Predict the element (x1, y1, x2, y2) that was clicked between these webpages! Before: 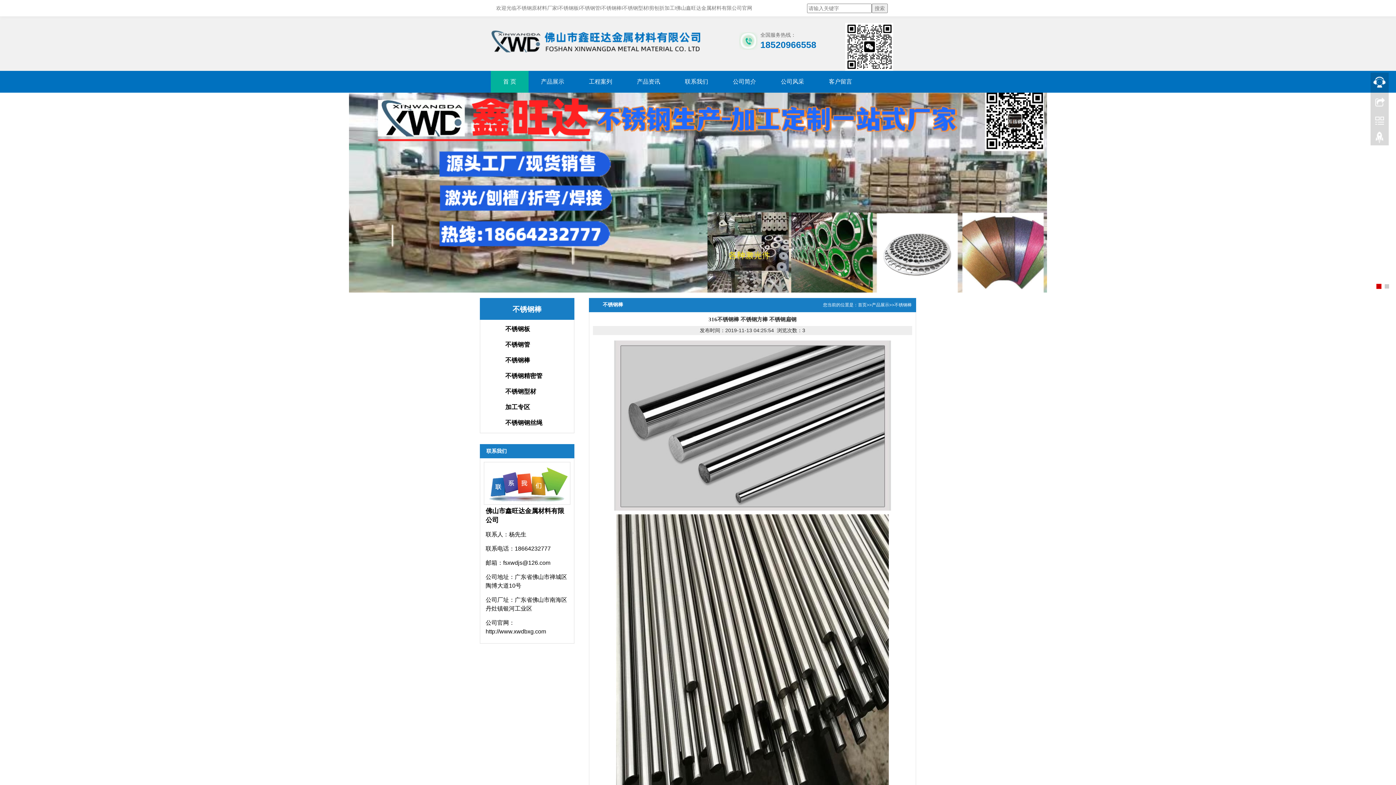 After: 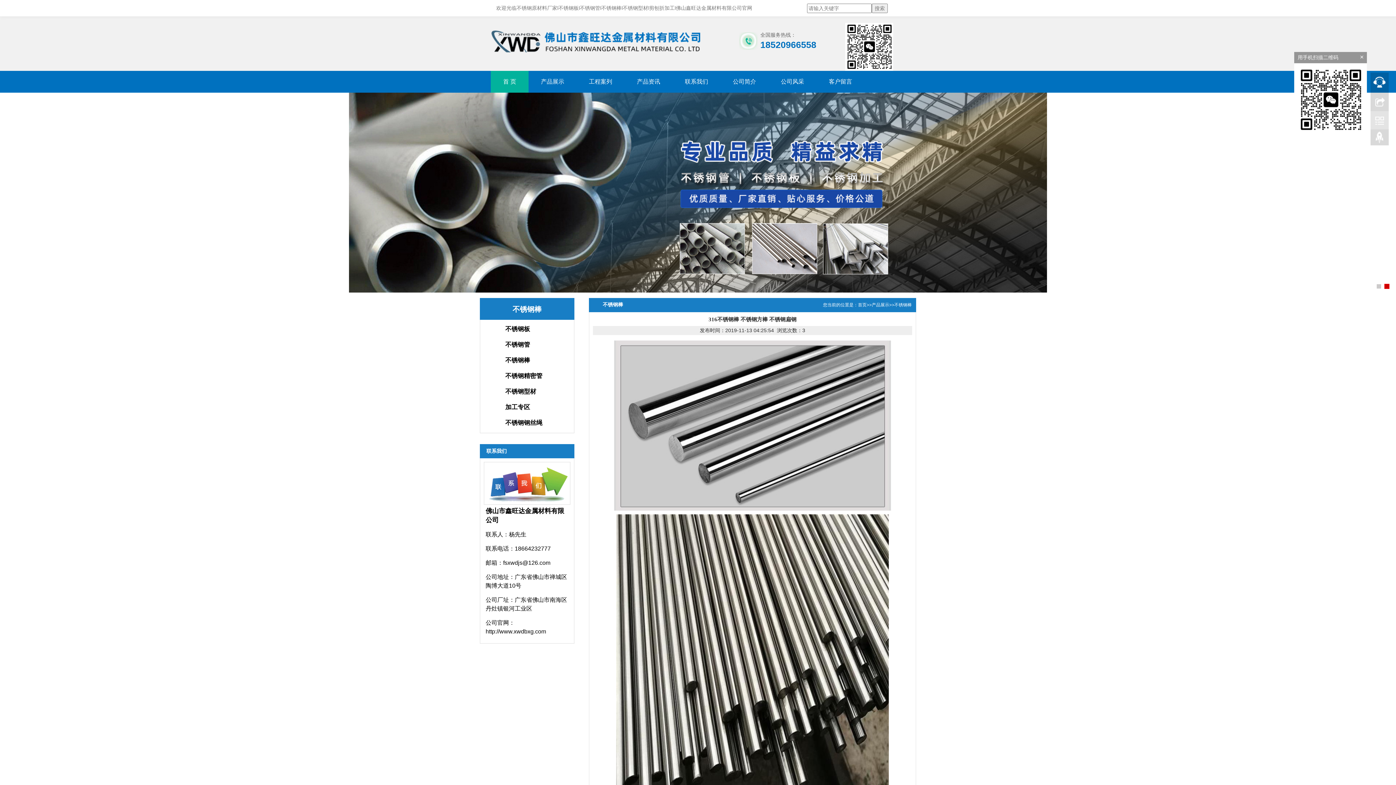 Action: bbox: (1370, 111, 1389, 129)